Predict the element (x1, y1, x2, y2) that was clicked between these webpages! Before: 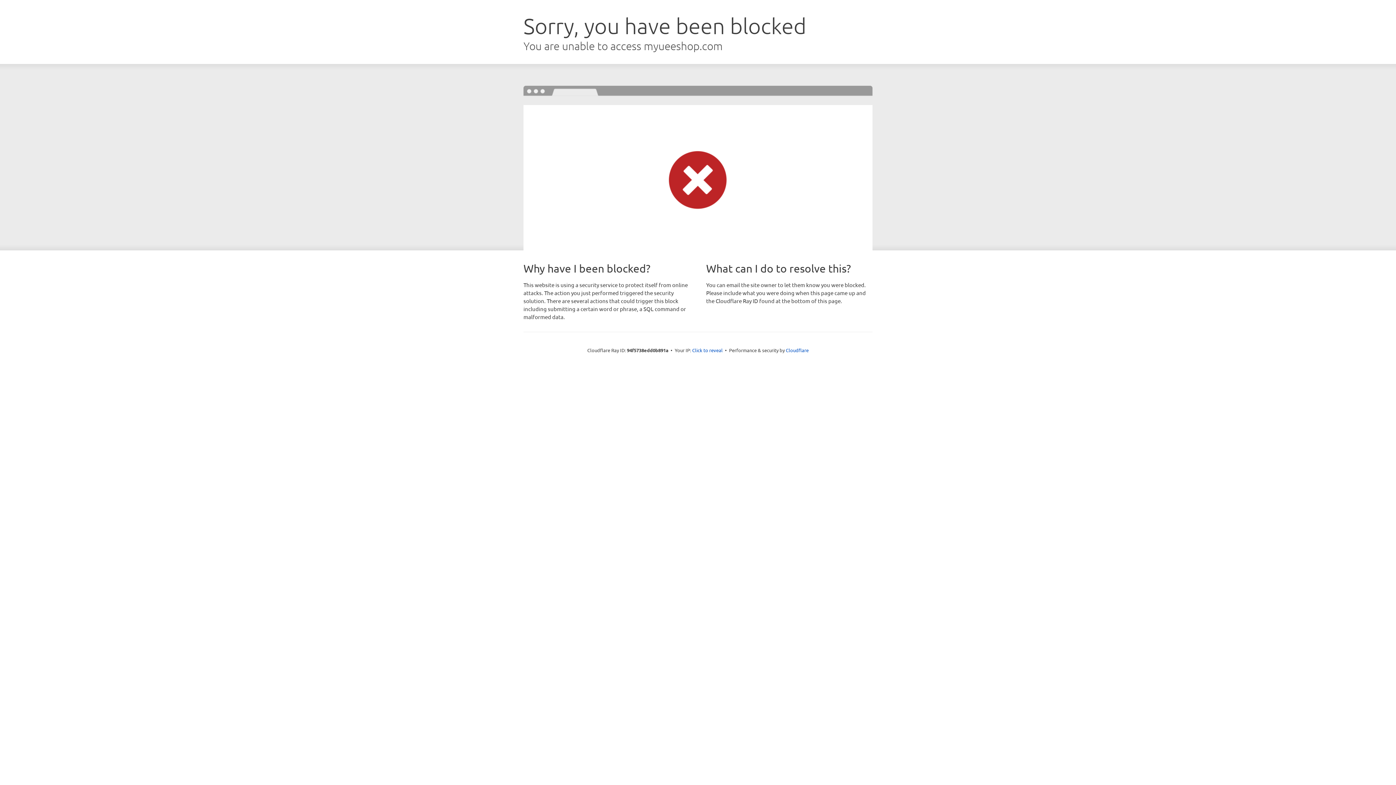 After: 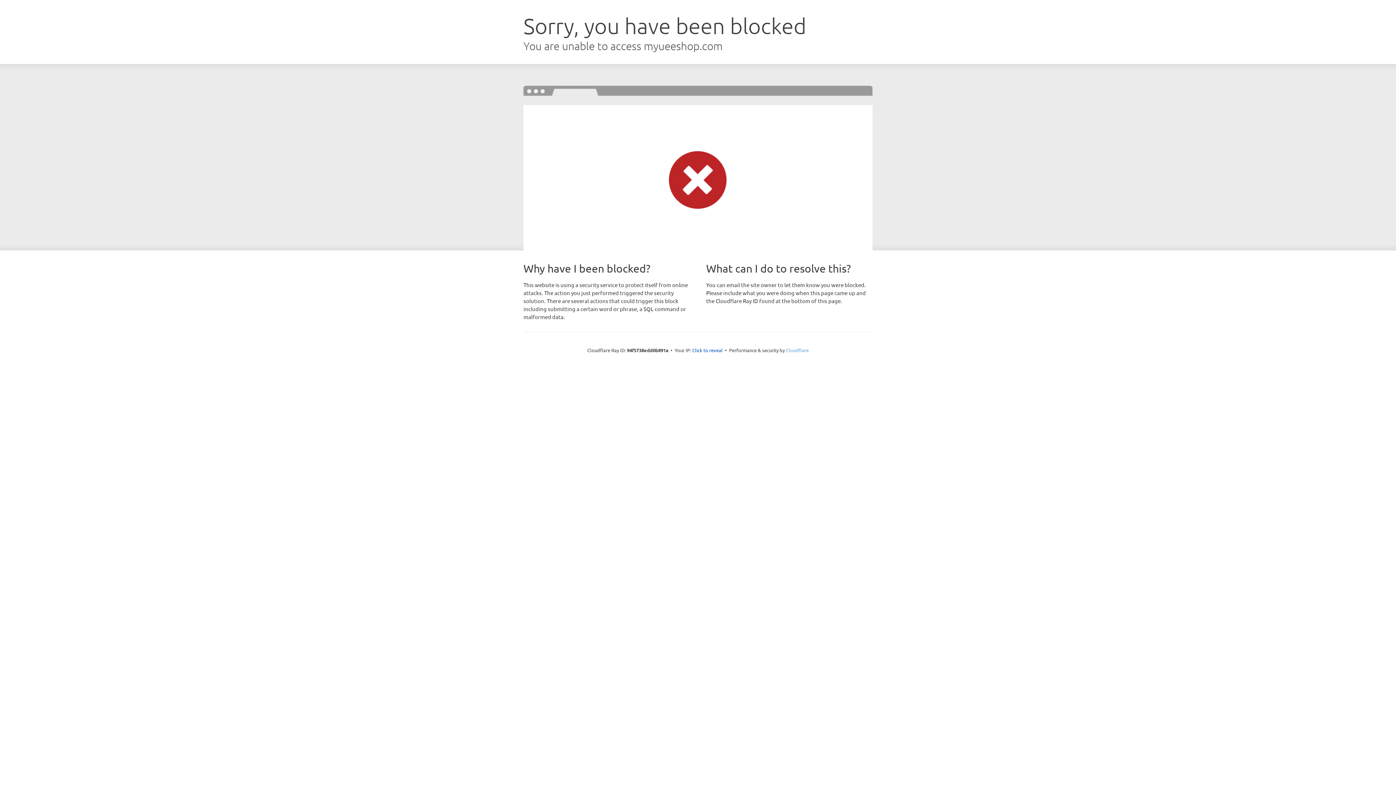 Action: bbox: (786, 347, 808, 353) label: Cloudflare